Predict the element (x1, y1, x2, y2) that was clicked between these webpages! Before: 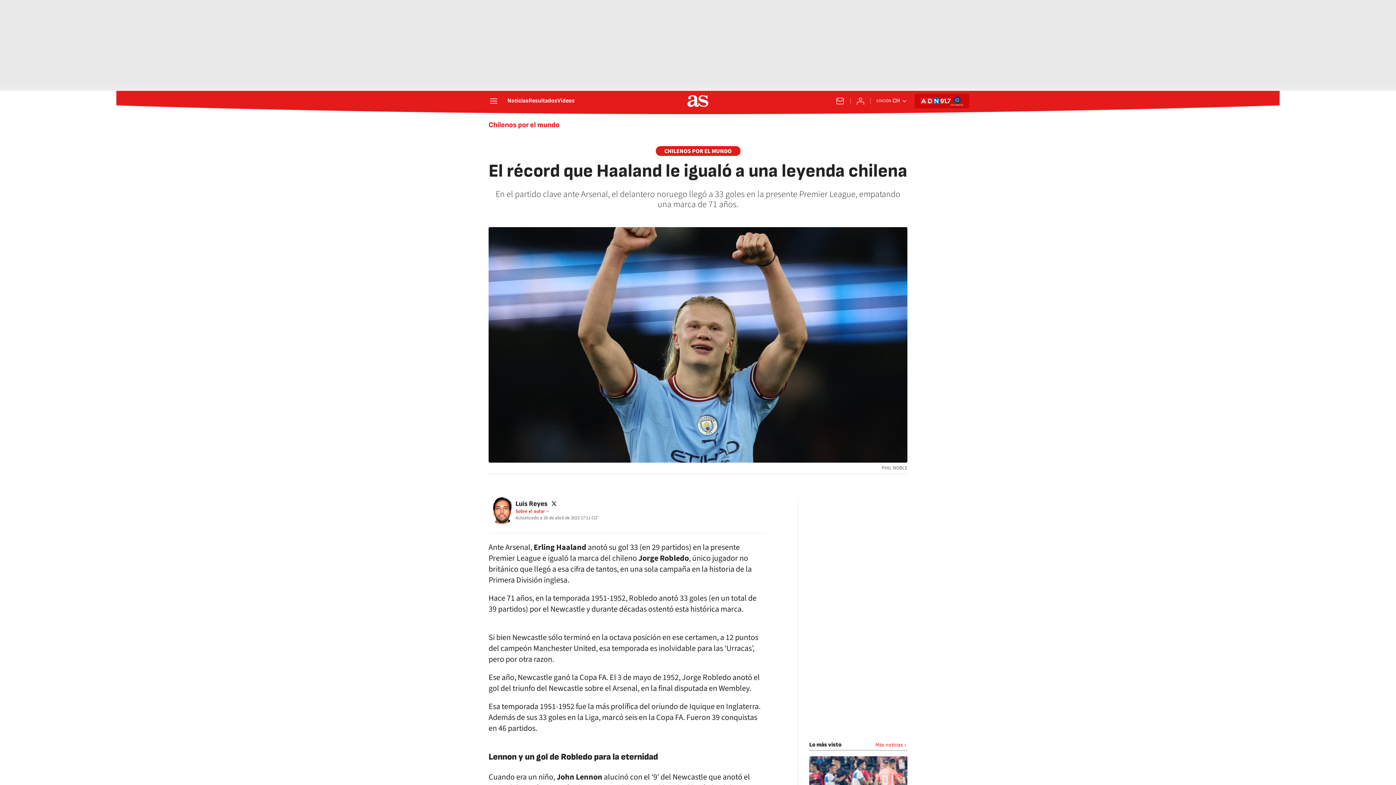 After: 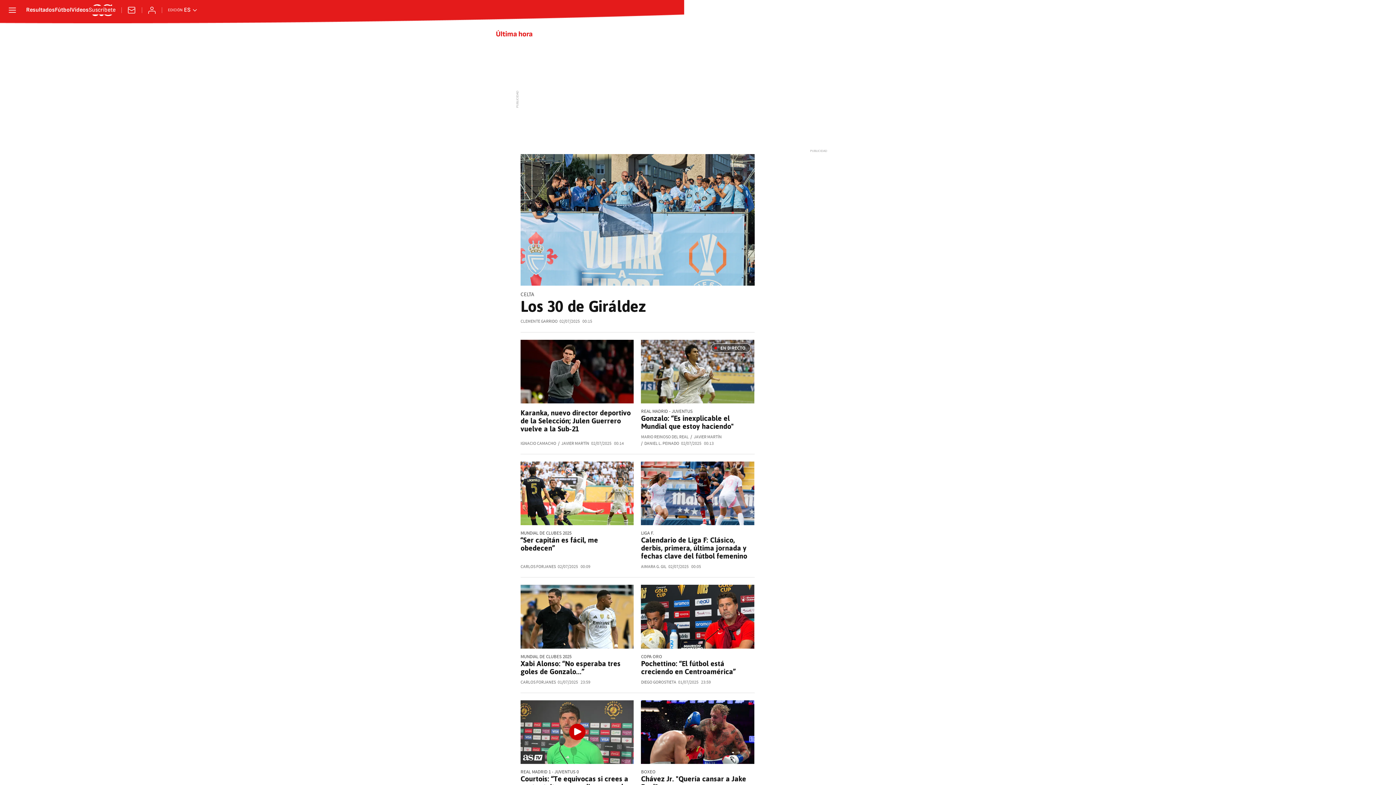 Action: bbox: (875, 741, 907, 749) label: Más noticias